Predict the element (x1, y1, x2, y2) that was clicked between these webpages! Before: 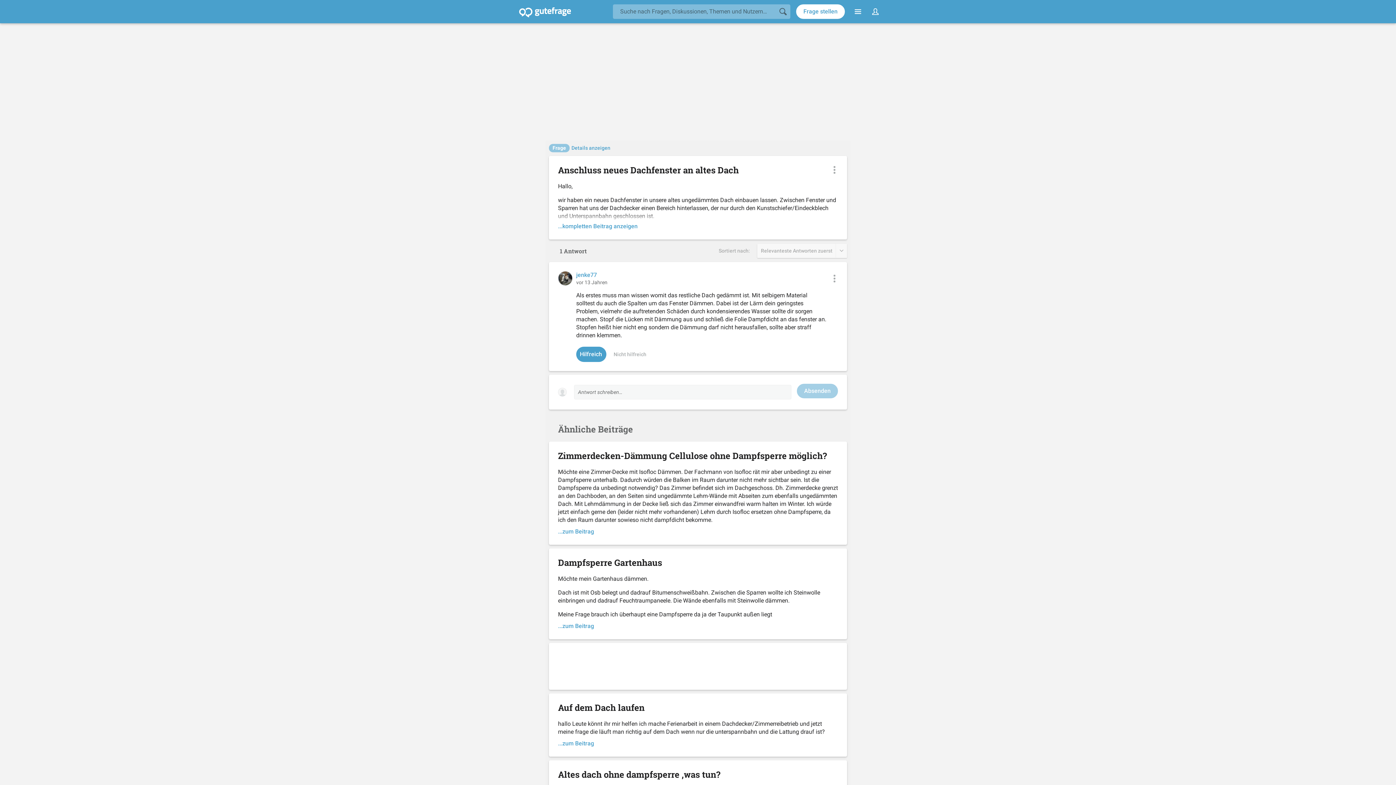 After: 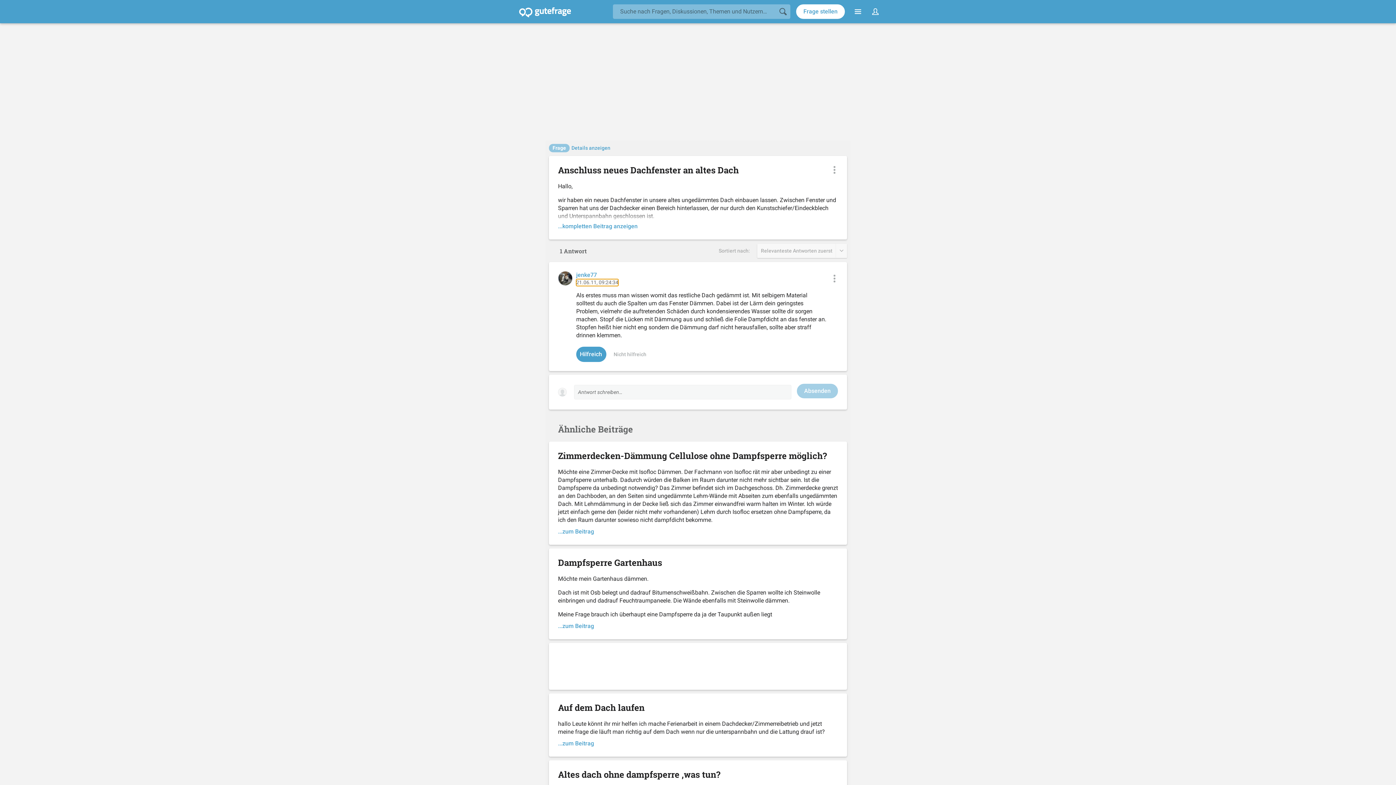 Action: bbox: (576, 279, 607, 286) label: vor 13 Jahren